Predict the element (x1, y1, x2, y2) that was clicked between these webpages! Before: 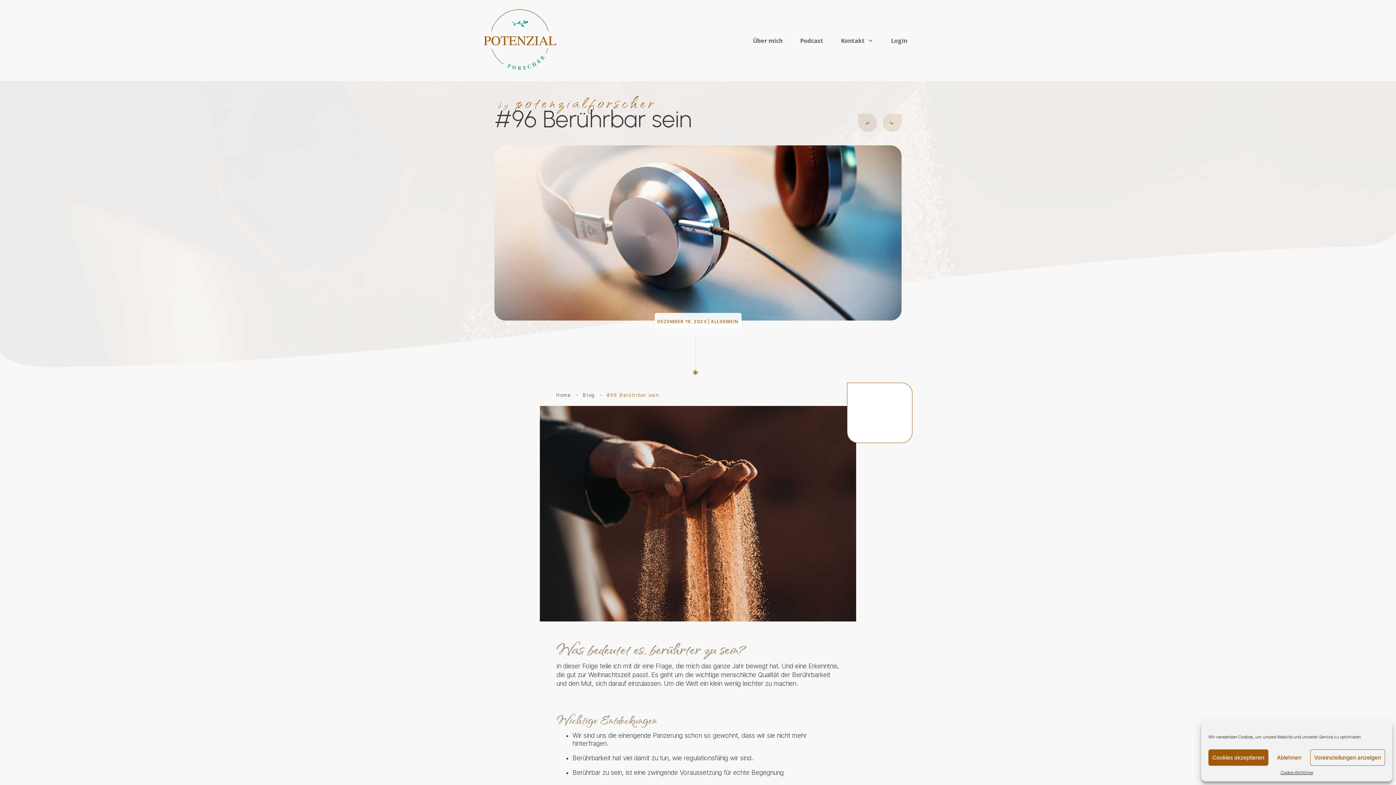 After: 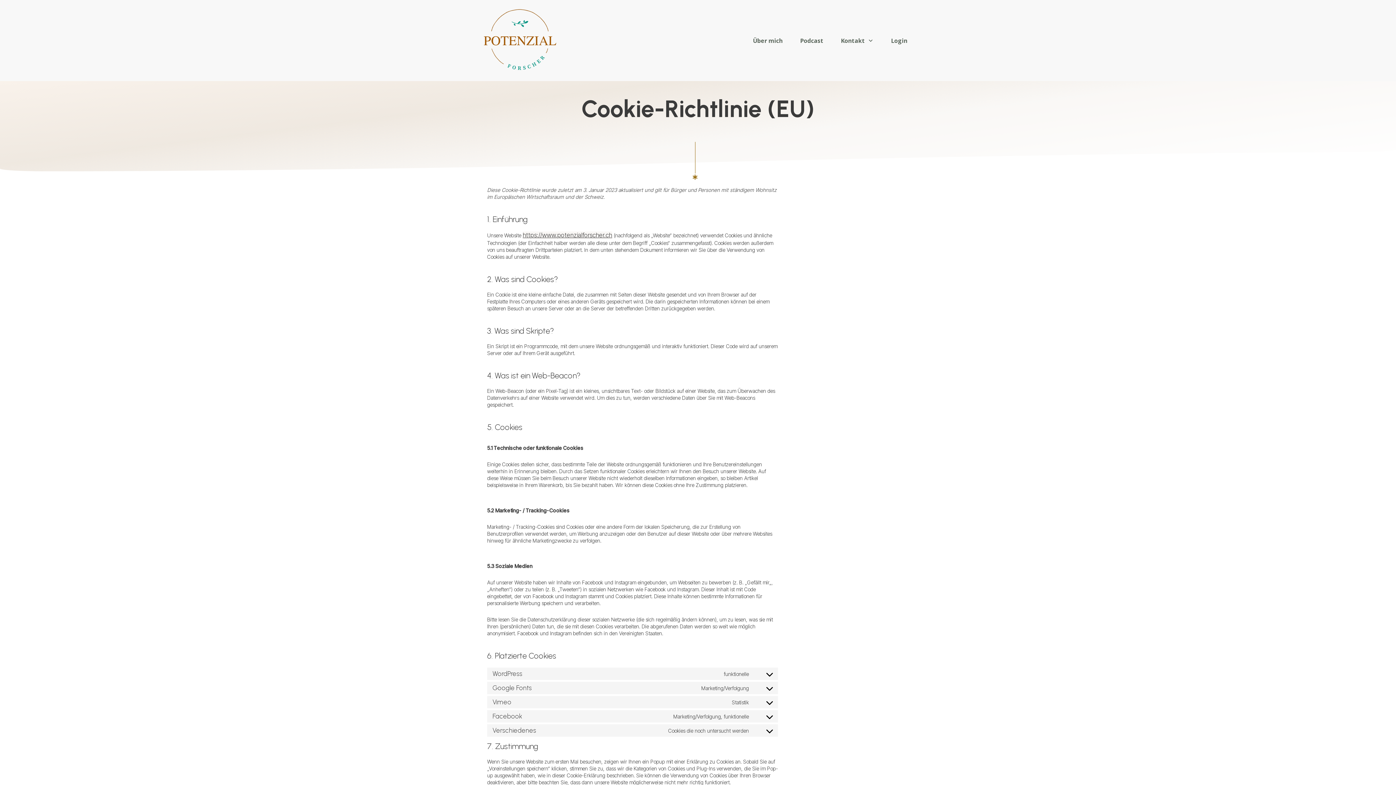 Action: bbox: (1280, 769, 1313, 776) label: Cookie-Richtlinie